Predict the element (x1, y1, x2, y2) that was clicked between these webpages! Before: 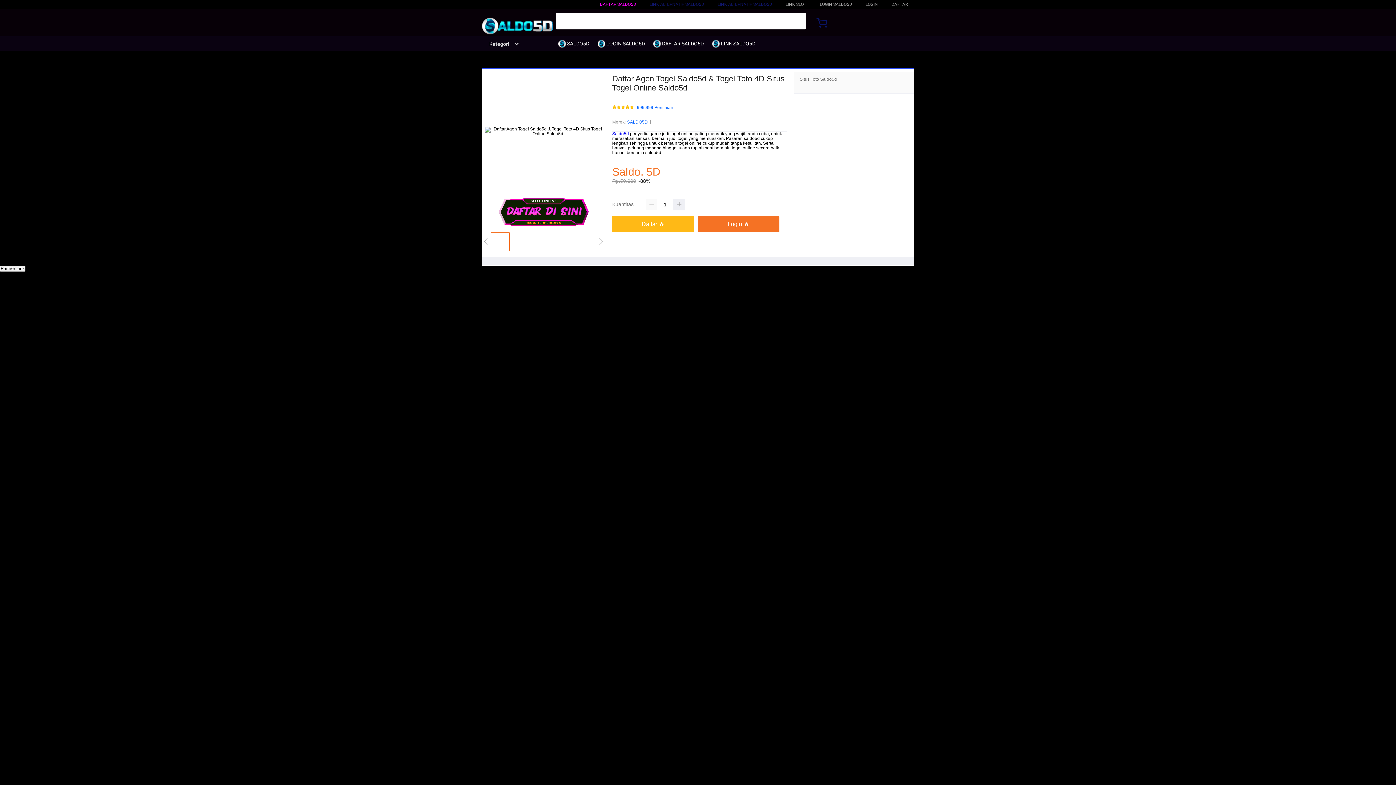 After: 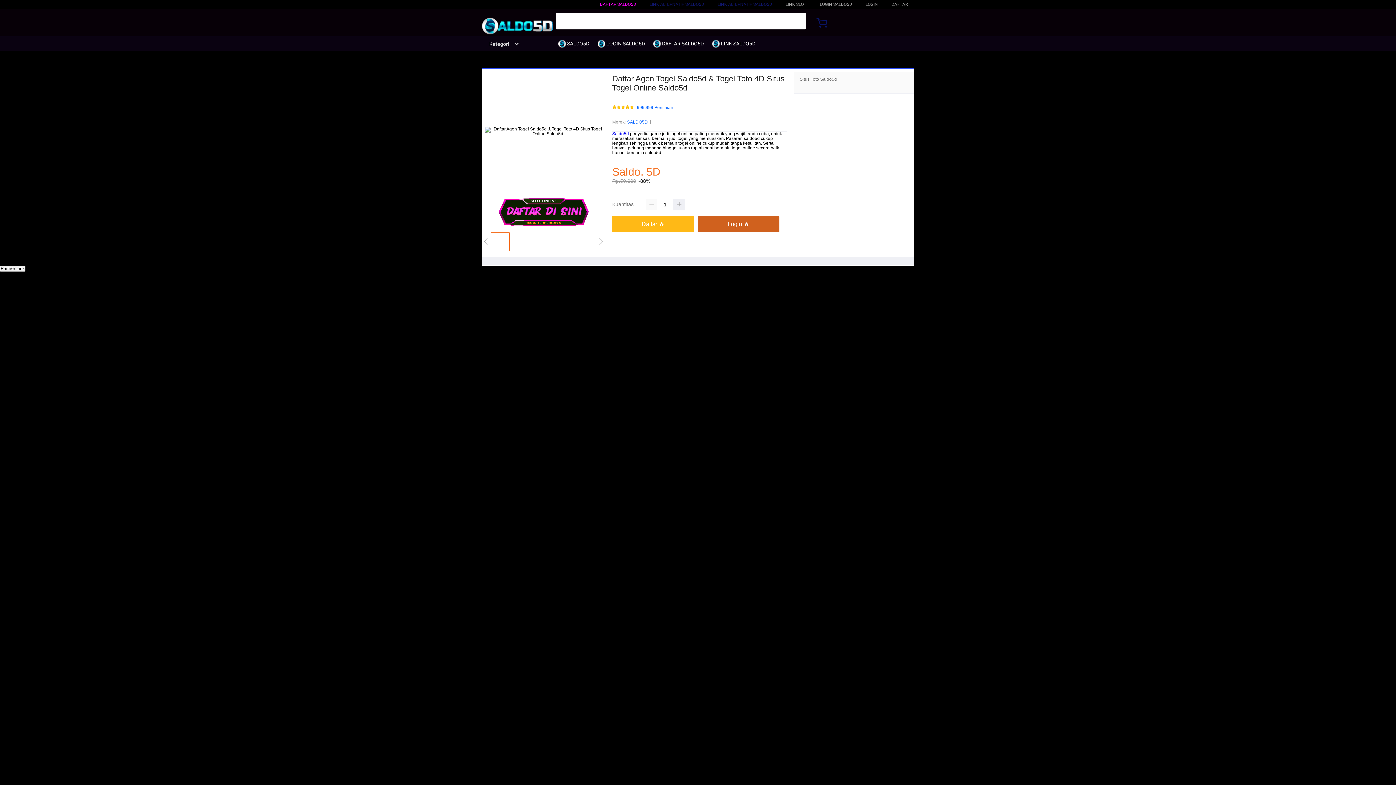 Action: bbox: (697, 216, 779, 232) label: Login 🔥